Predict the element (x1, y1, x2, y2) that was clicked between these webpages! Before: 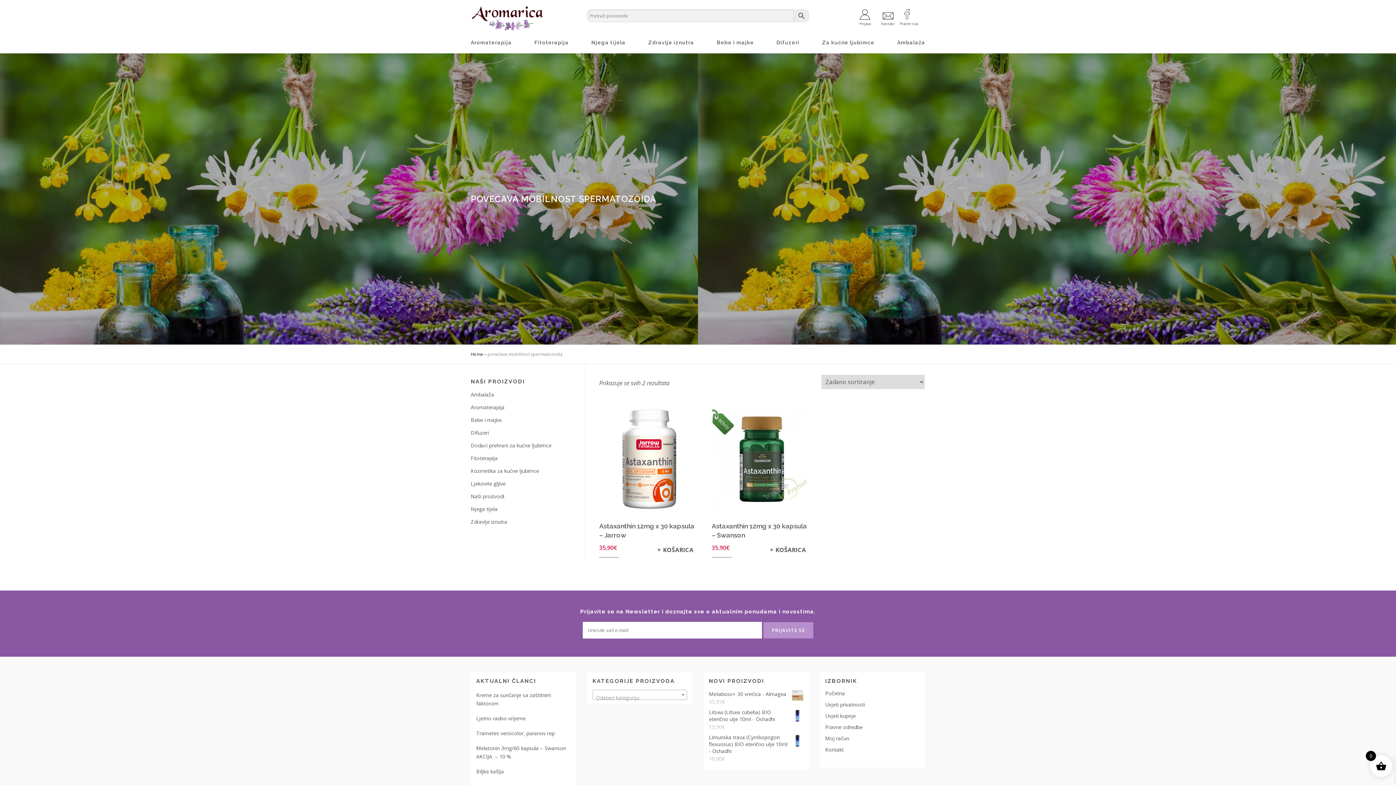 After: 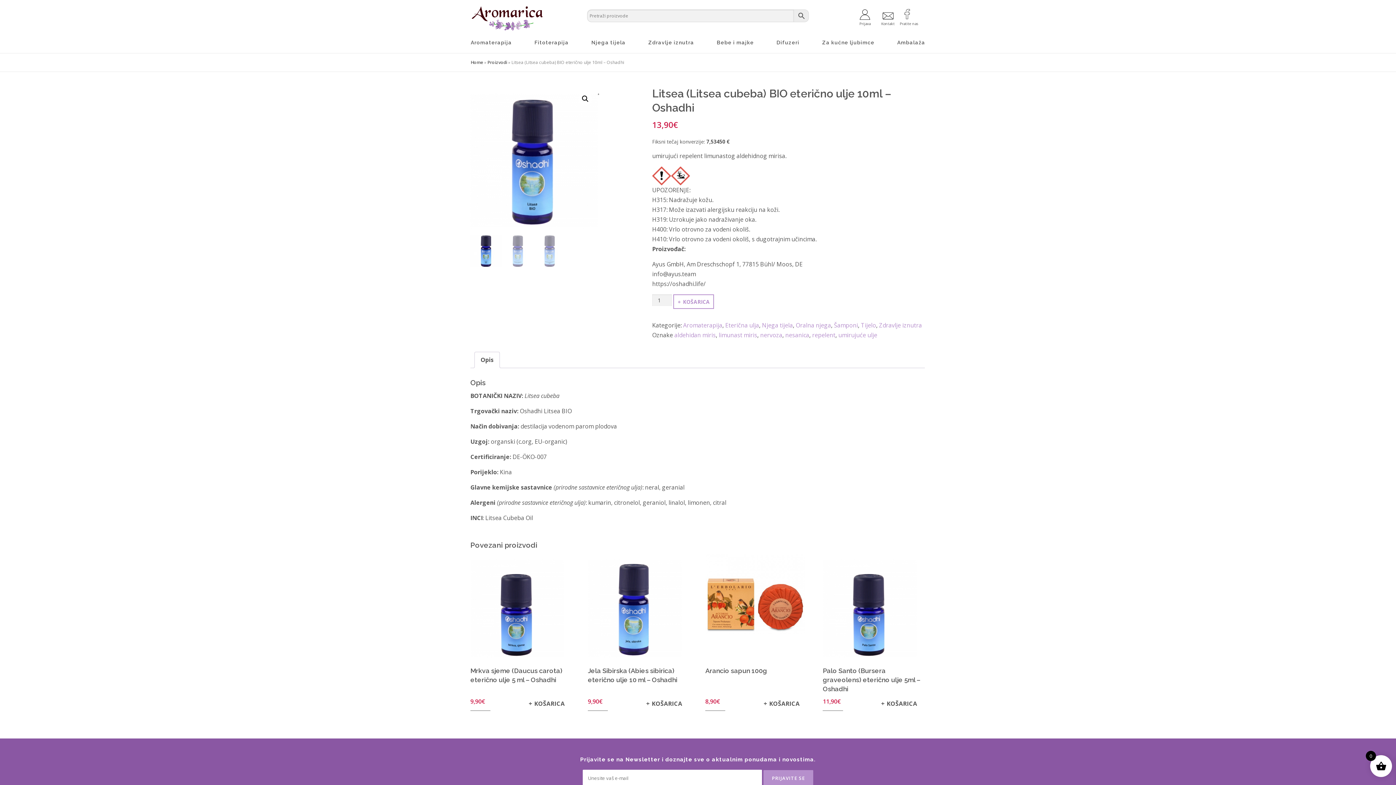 Action: label: Litsea (Litsea cubeba) BIO eterično ulje 10ml - Oshadhi bbox: (709, 709, 803, 723)